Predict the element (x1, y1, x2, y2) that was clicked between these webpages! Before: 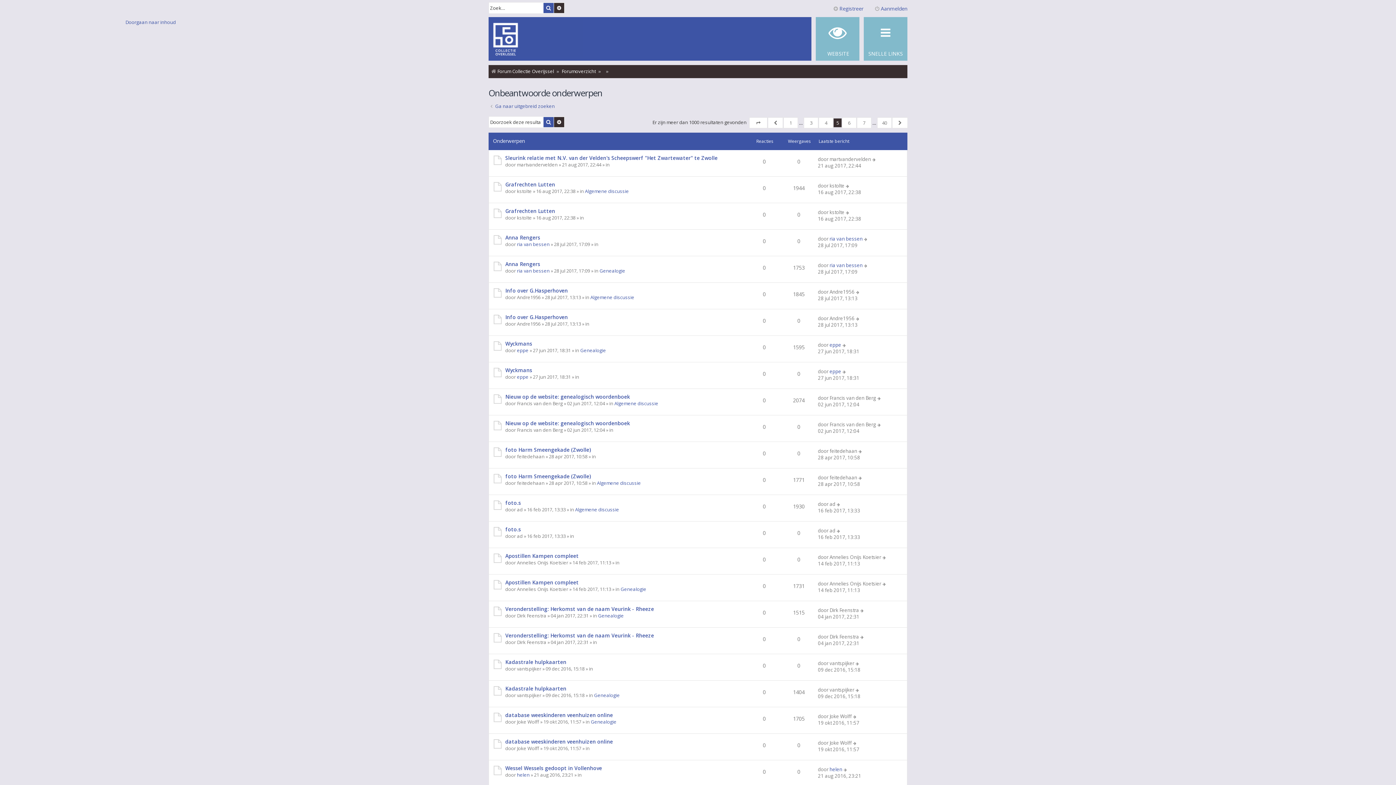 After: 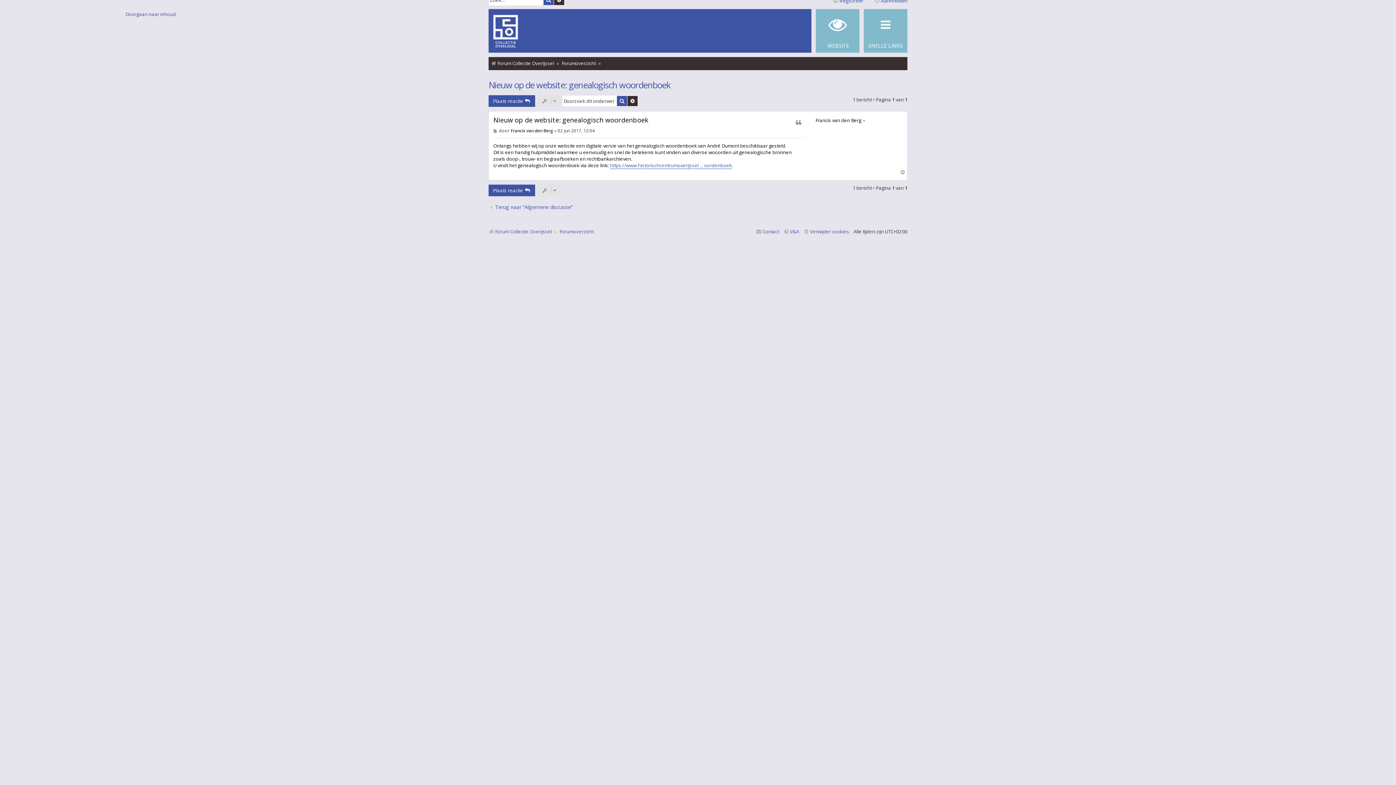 Action: bbox: (877, 394, 882, 401)